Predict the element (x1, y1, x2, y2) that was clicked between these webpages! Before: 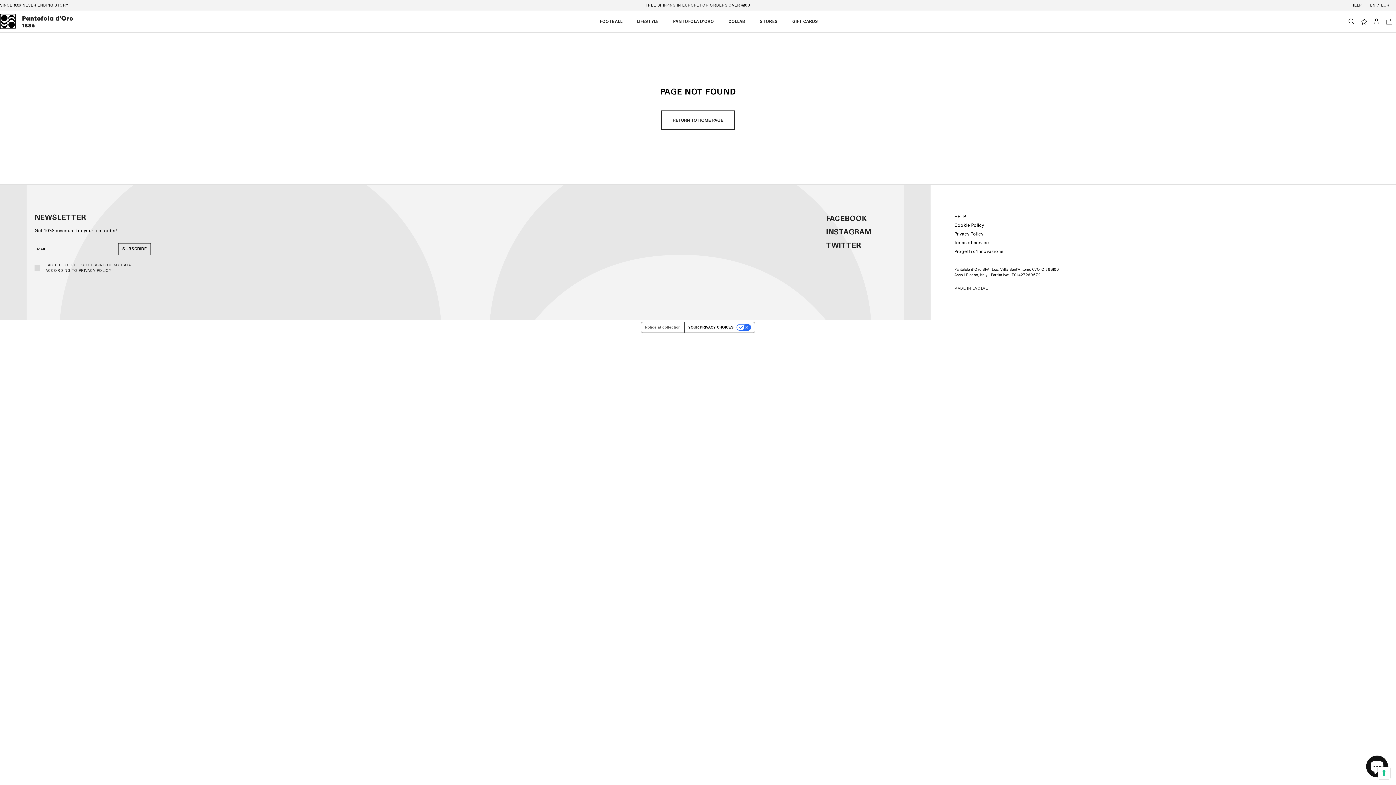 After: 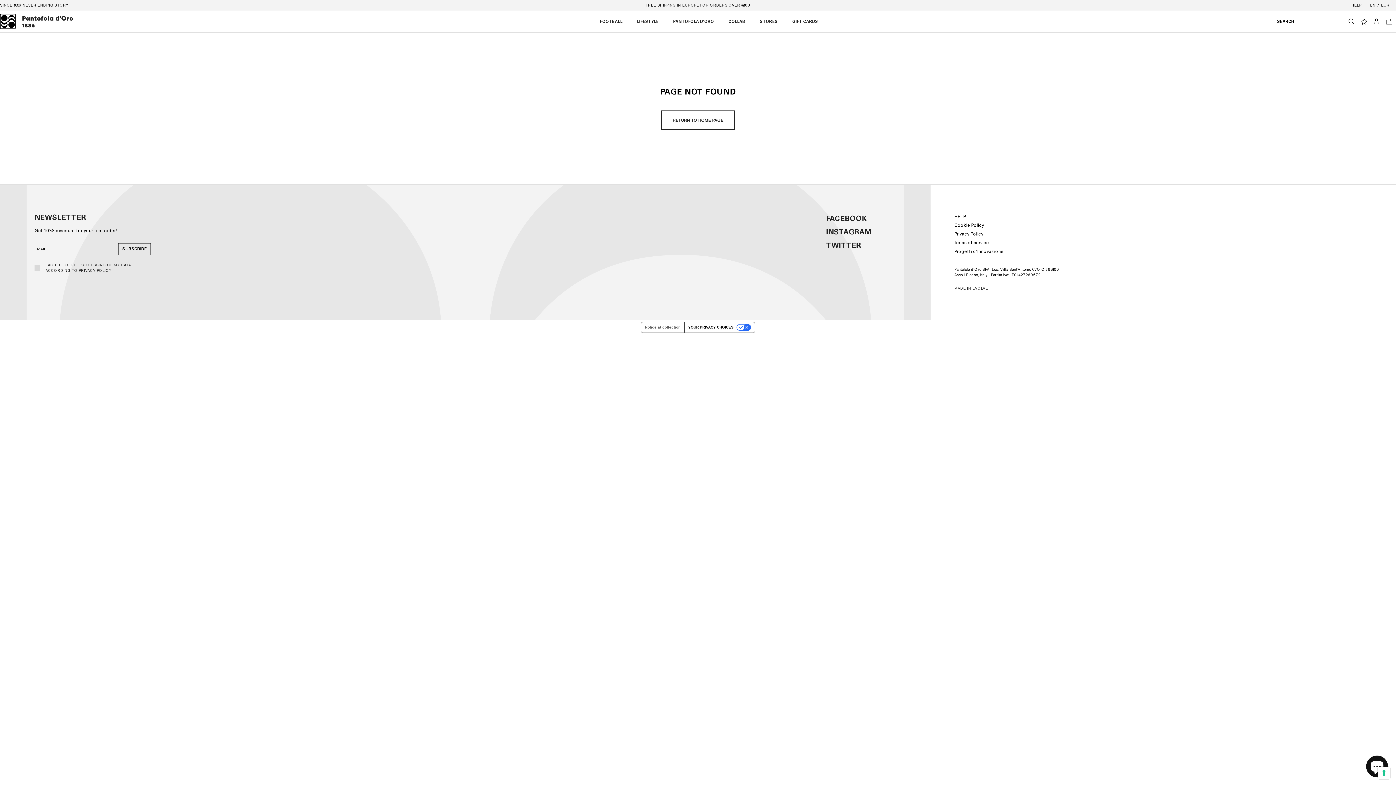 Action: label: Click to open search input. bbox: (1345, 14, 1358, 28)